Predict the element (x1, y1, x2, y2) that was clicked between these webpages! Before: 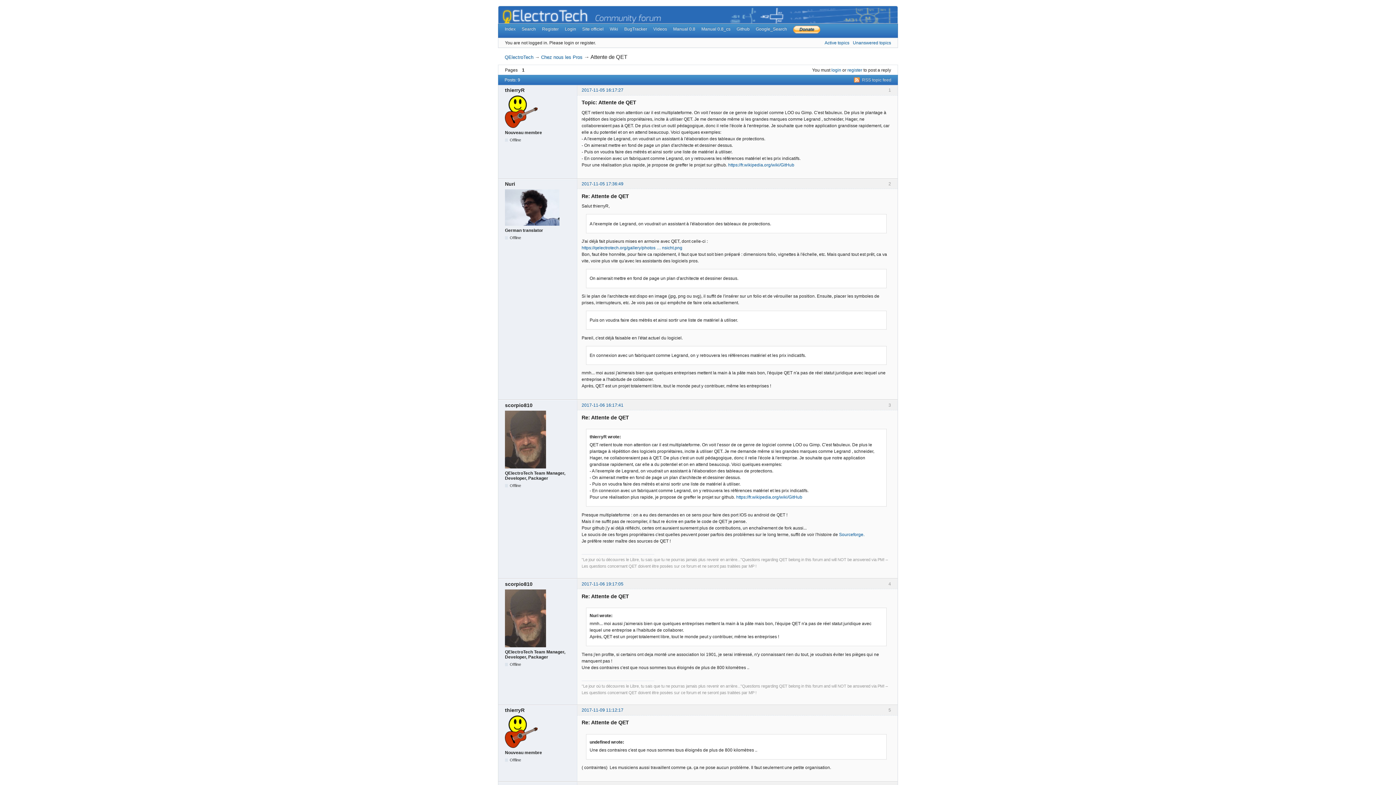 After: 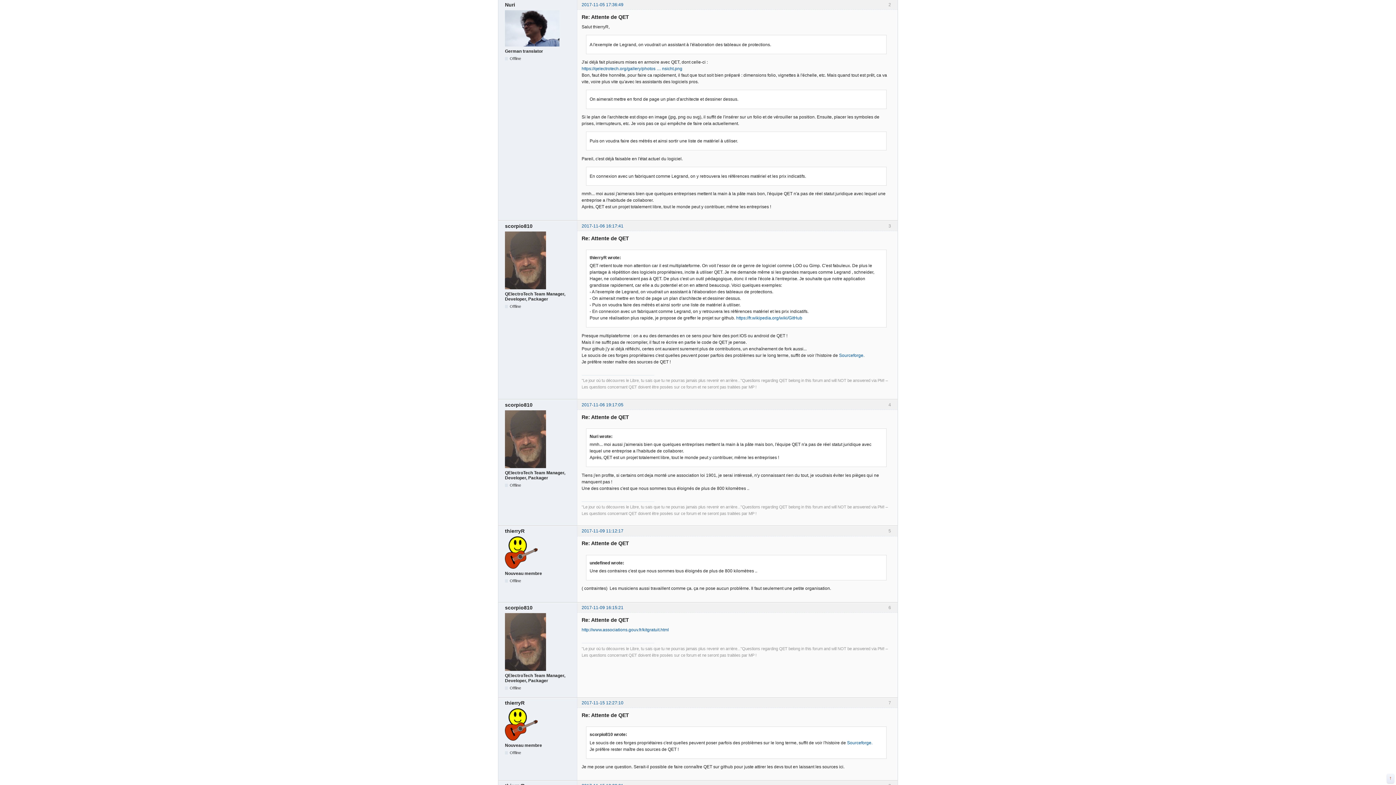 Action: label: 2017-11-05 17:36:49 bbox: (581, 181, 623, 186)